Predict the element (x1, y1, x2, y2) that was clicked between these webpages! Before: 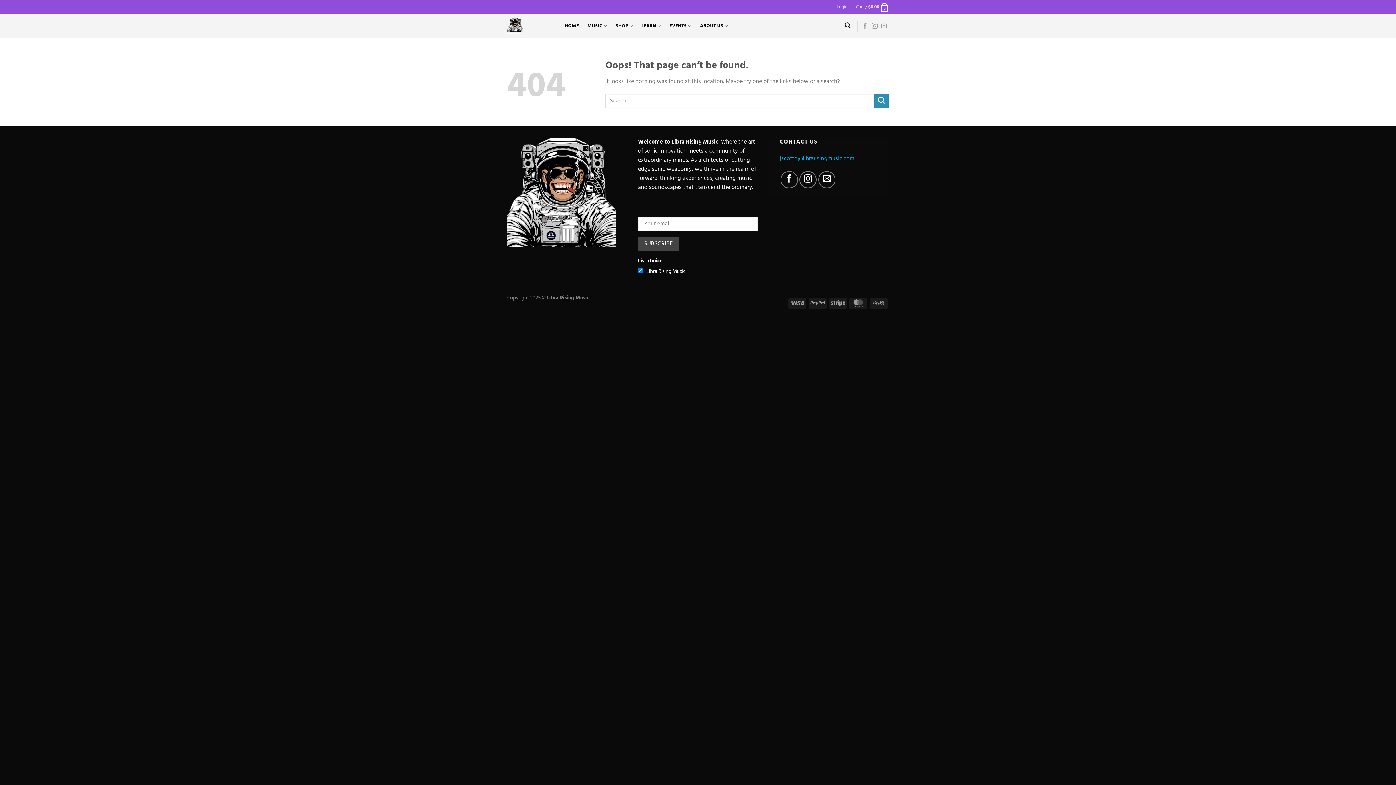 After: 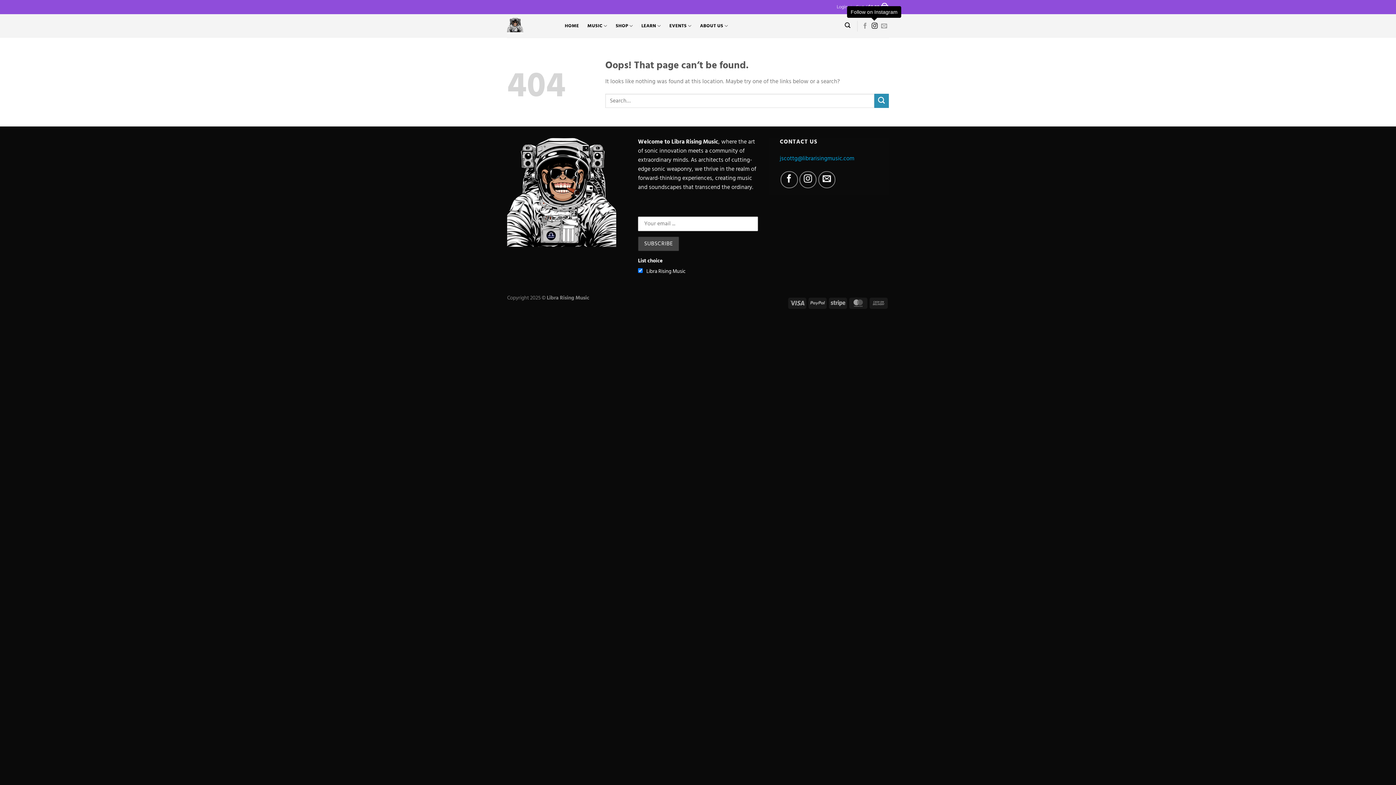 Action: bbox: (871, 22, 877, 29) label: Follow on Instagram